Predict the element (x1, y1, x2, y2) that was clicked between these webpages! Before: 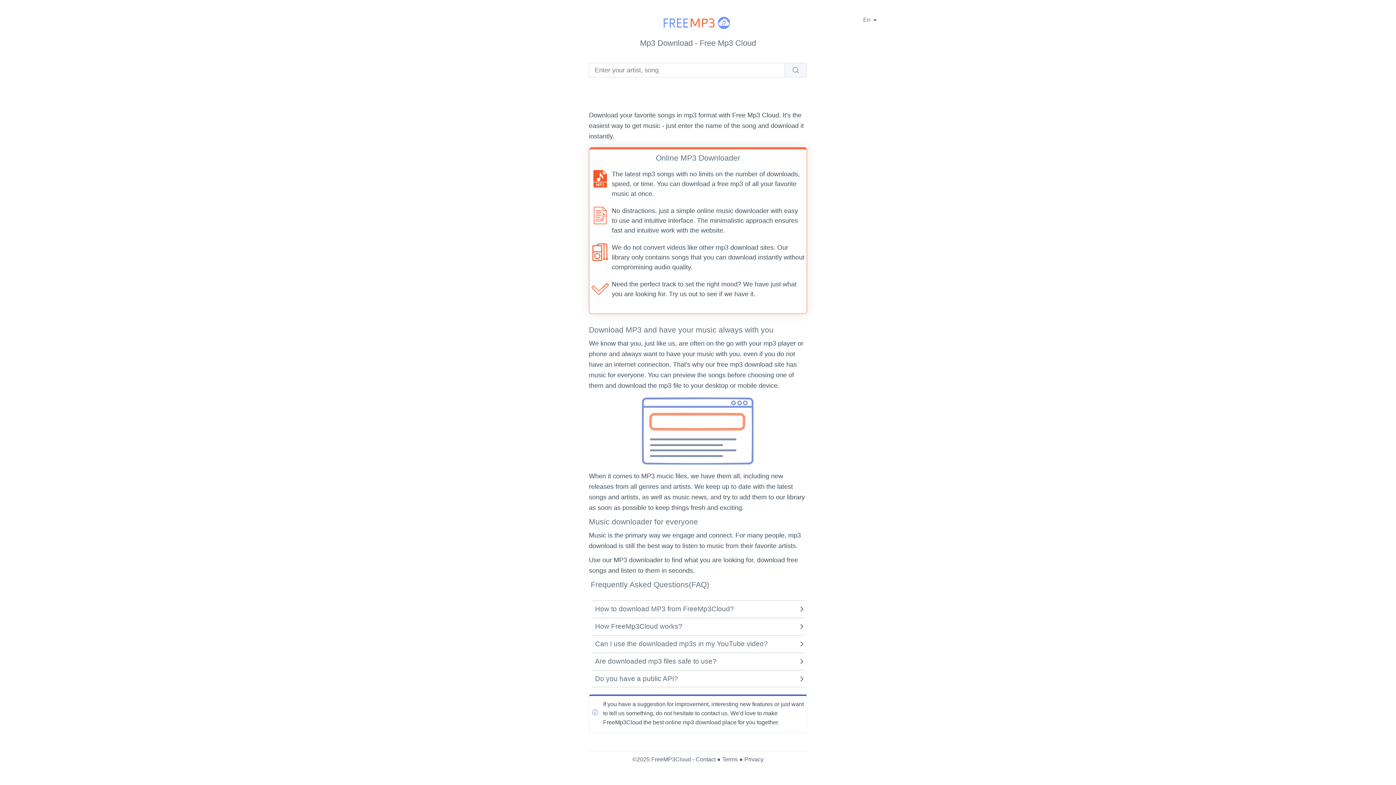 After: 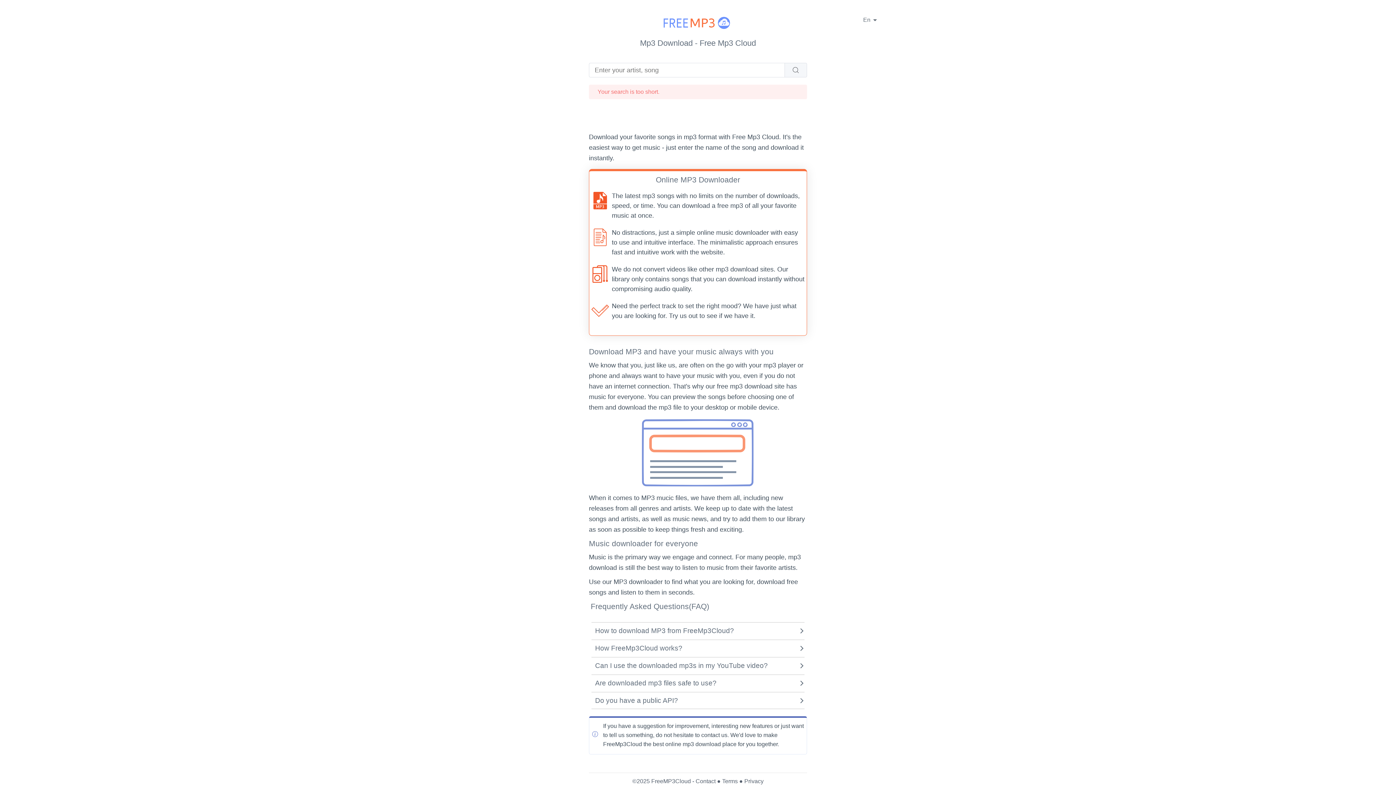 Action: bbox: (785, 62, 806, 77) label: Search